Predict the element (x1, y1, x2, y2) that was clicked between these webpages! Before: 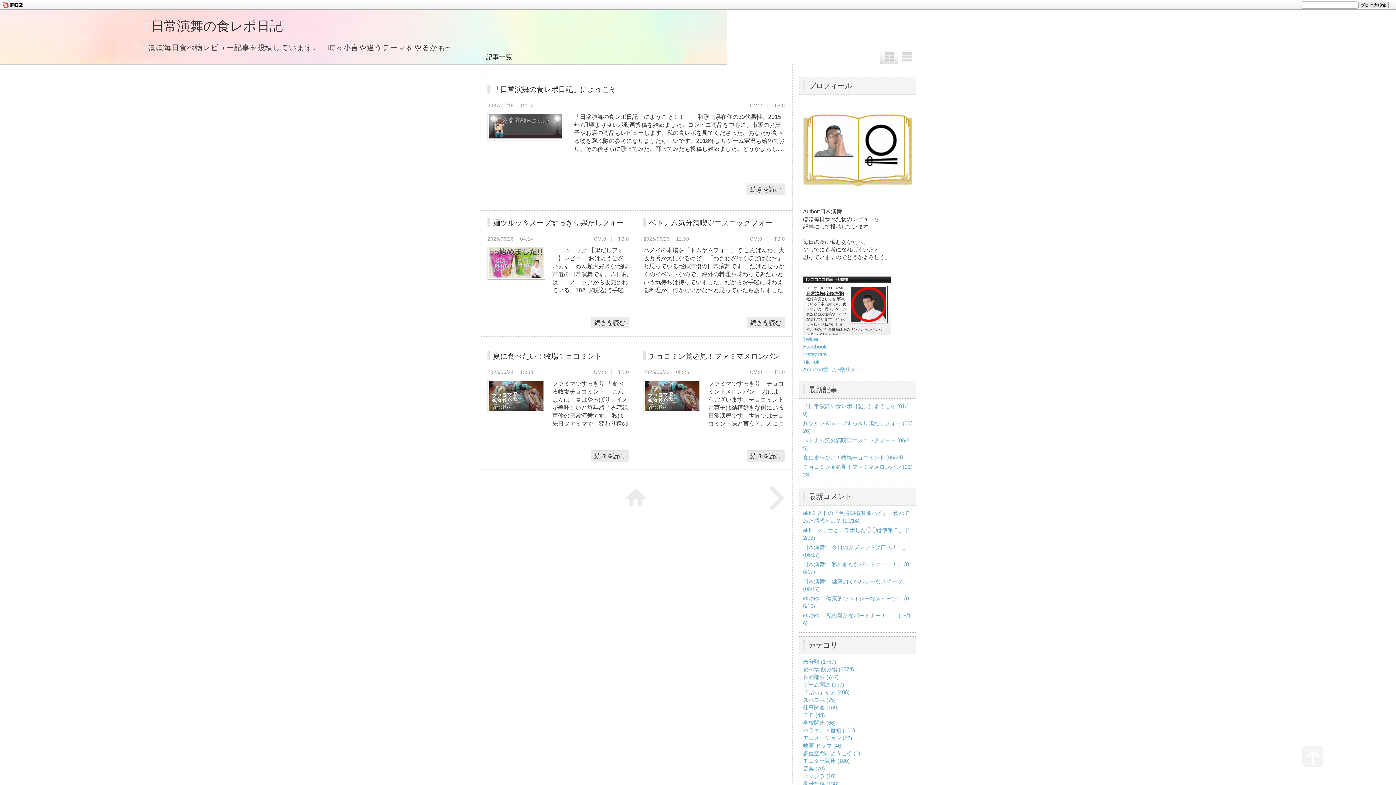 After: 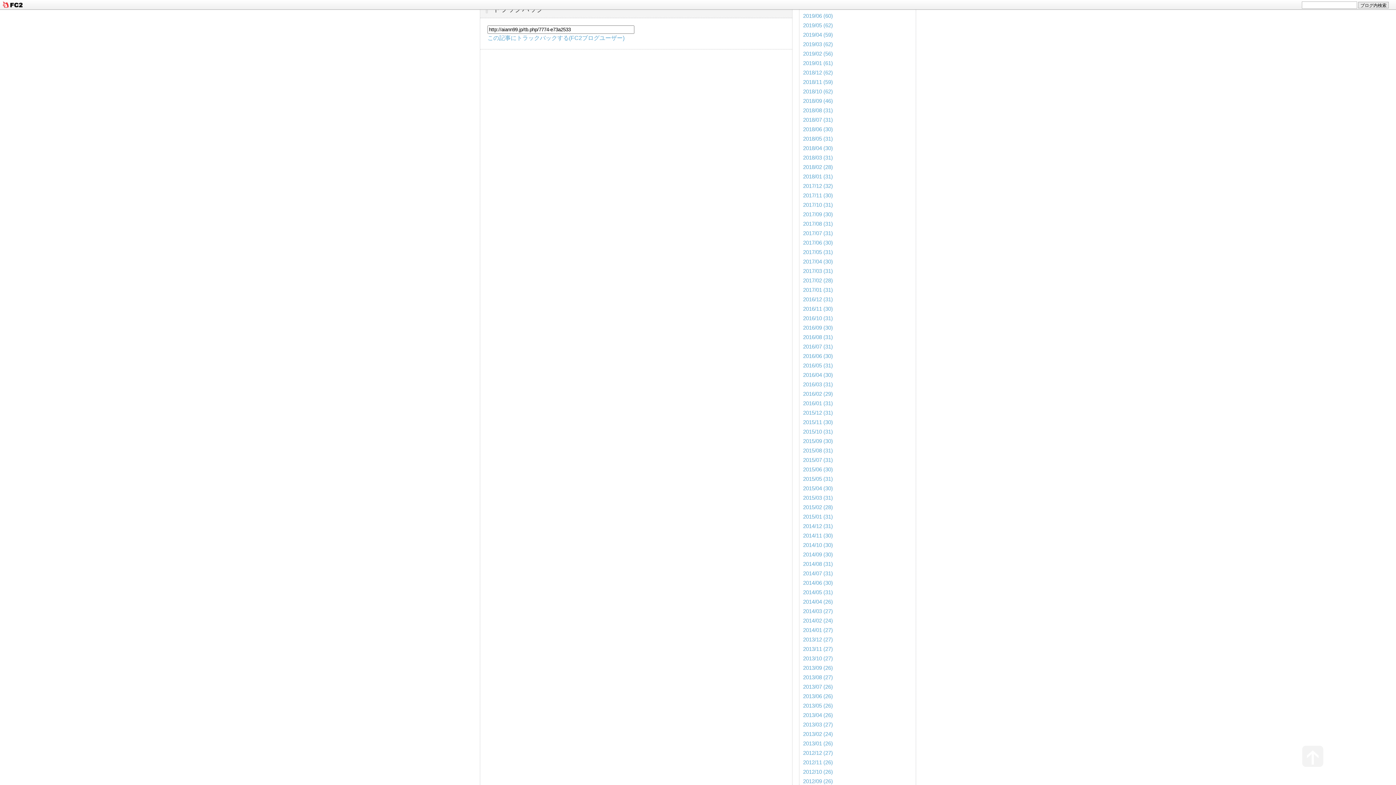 Action: label: TB:0 bbox: (774, 236, 785, 241)